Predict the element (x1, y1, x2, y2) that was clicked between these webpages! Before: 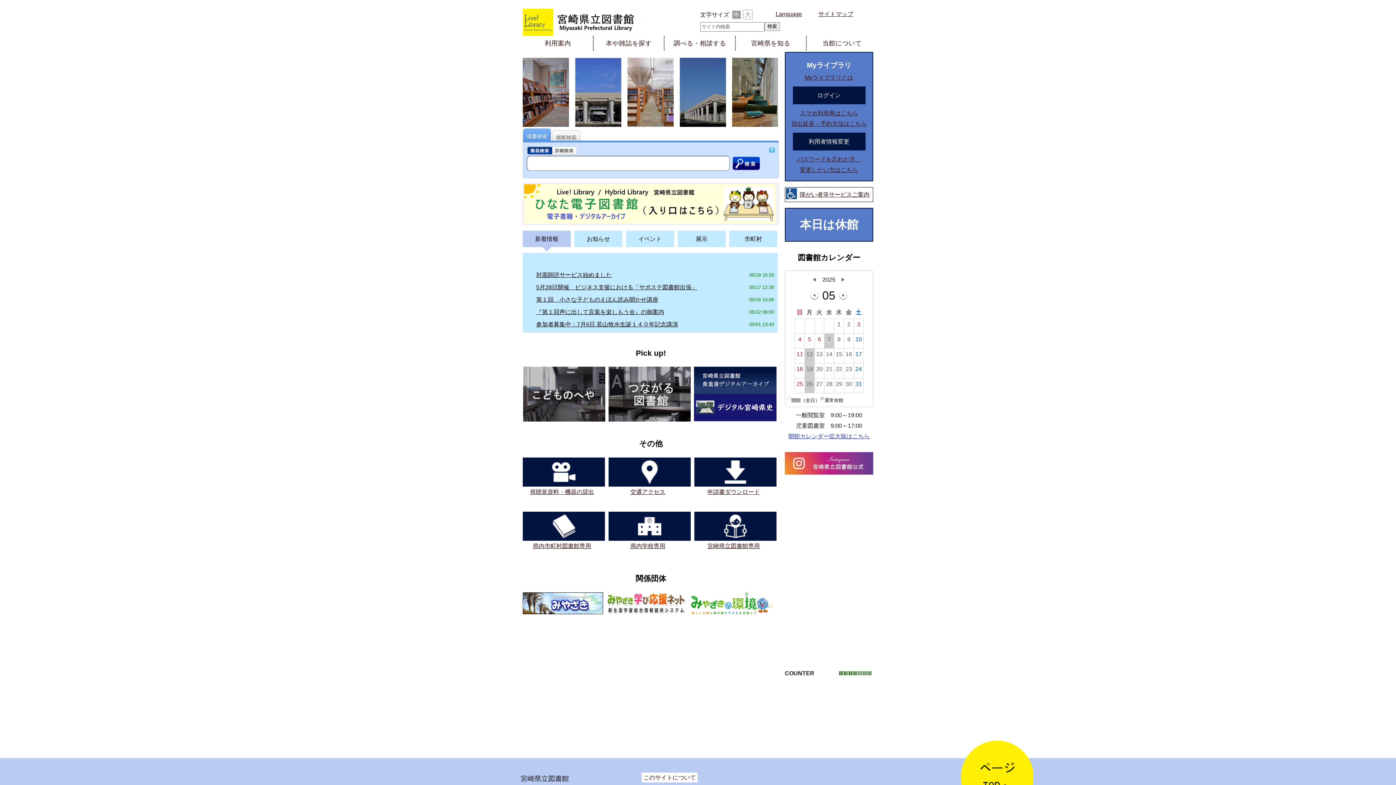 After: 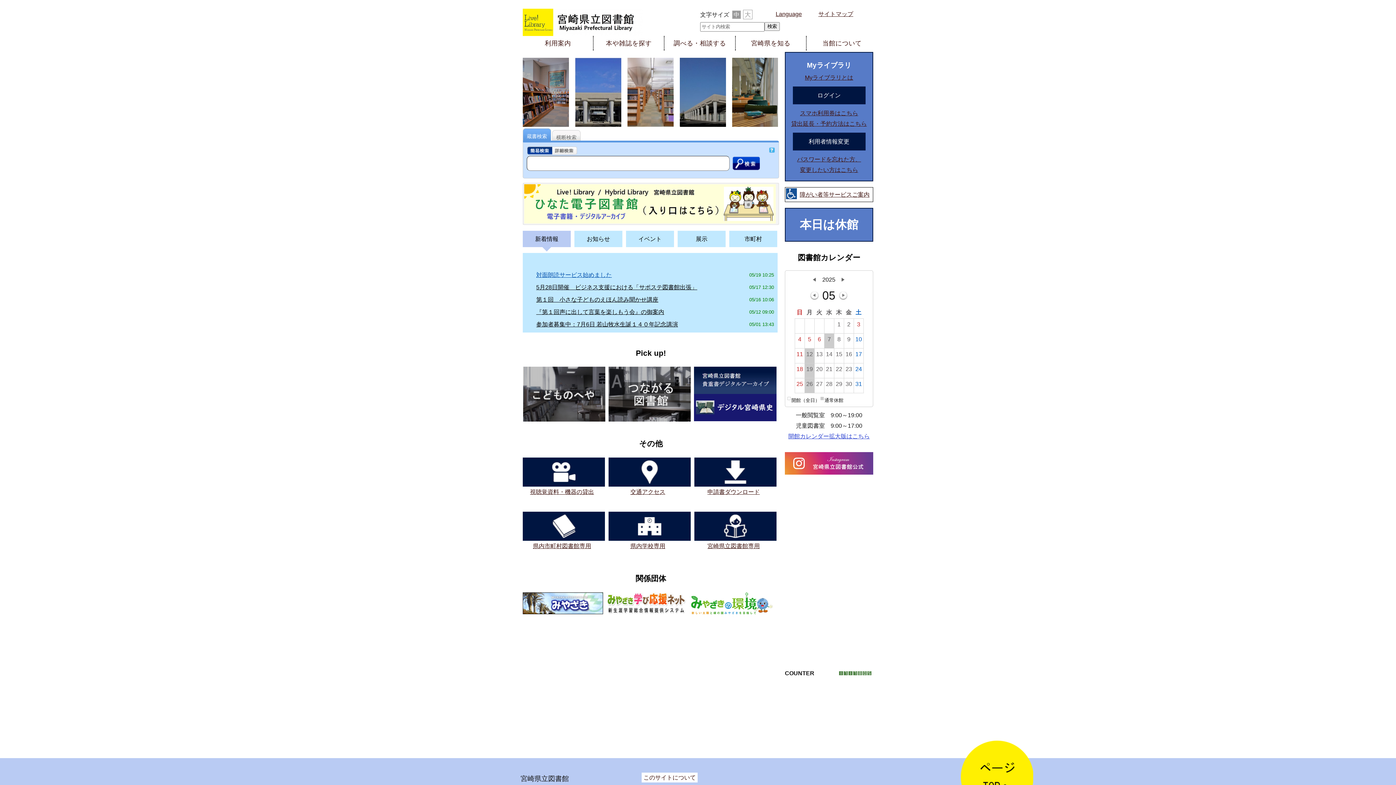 Action: label: 新着情報 bbox: (522, 230, 570, 247)